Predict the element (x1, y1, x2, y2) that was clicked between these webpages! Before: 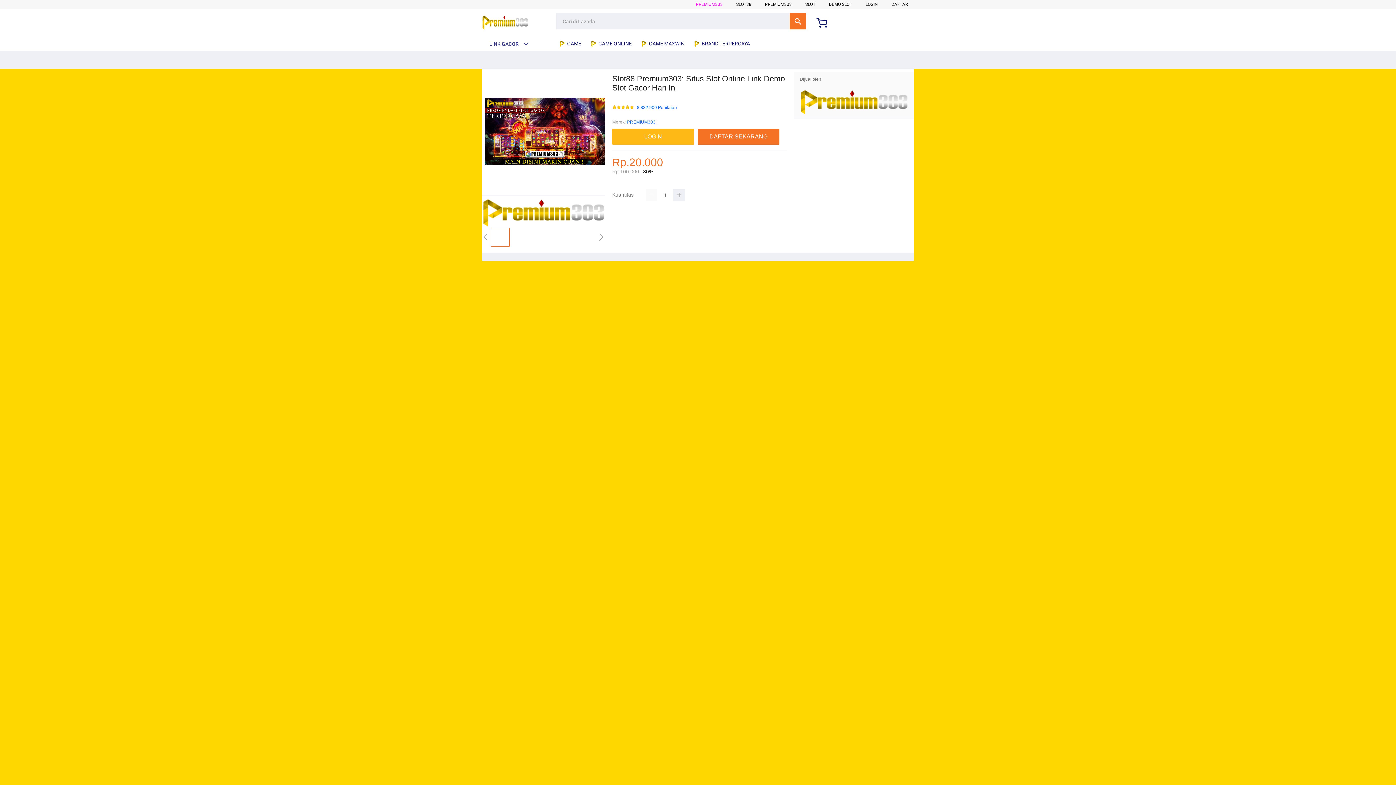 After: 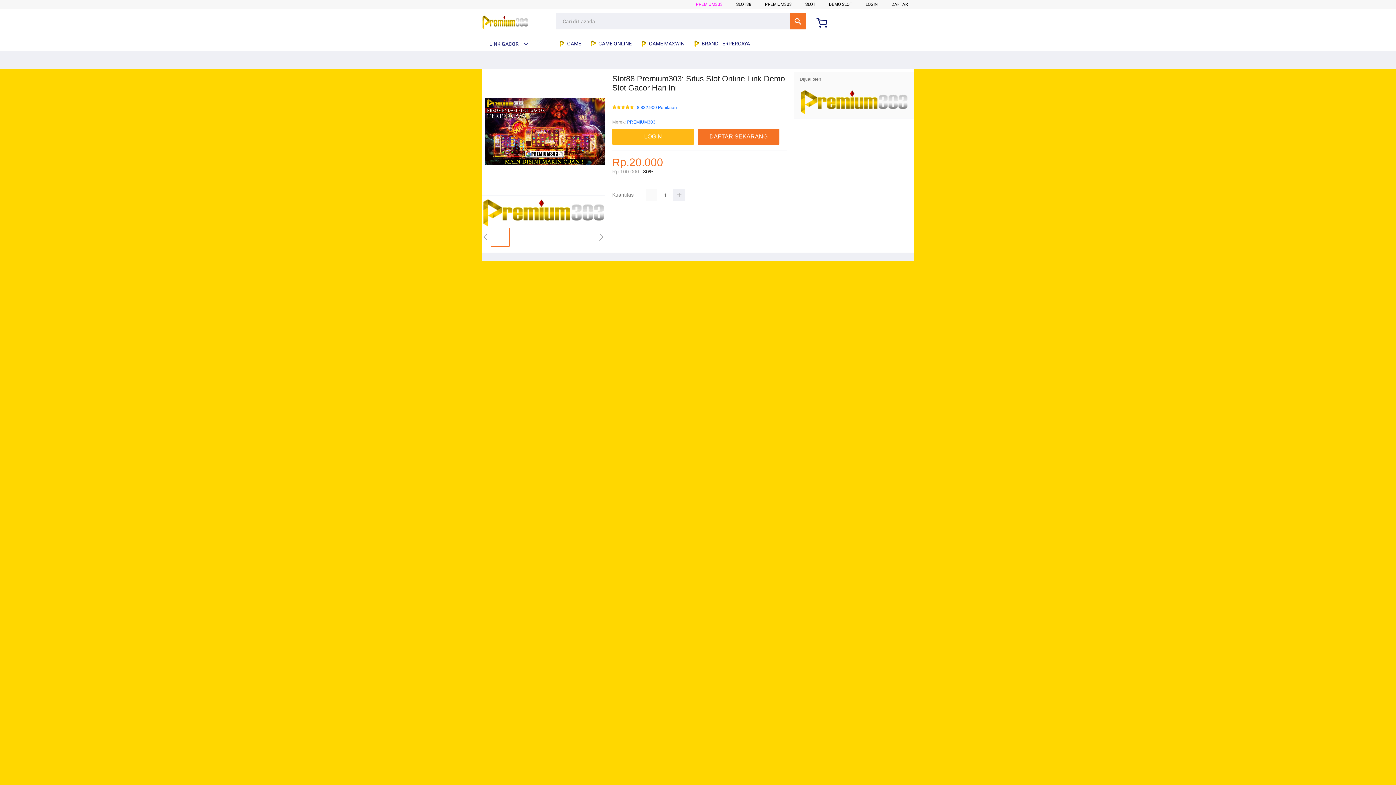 Action: bbox: (482, 222, 605, 227)